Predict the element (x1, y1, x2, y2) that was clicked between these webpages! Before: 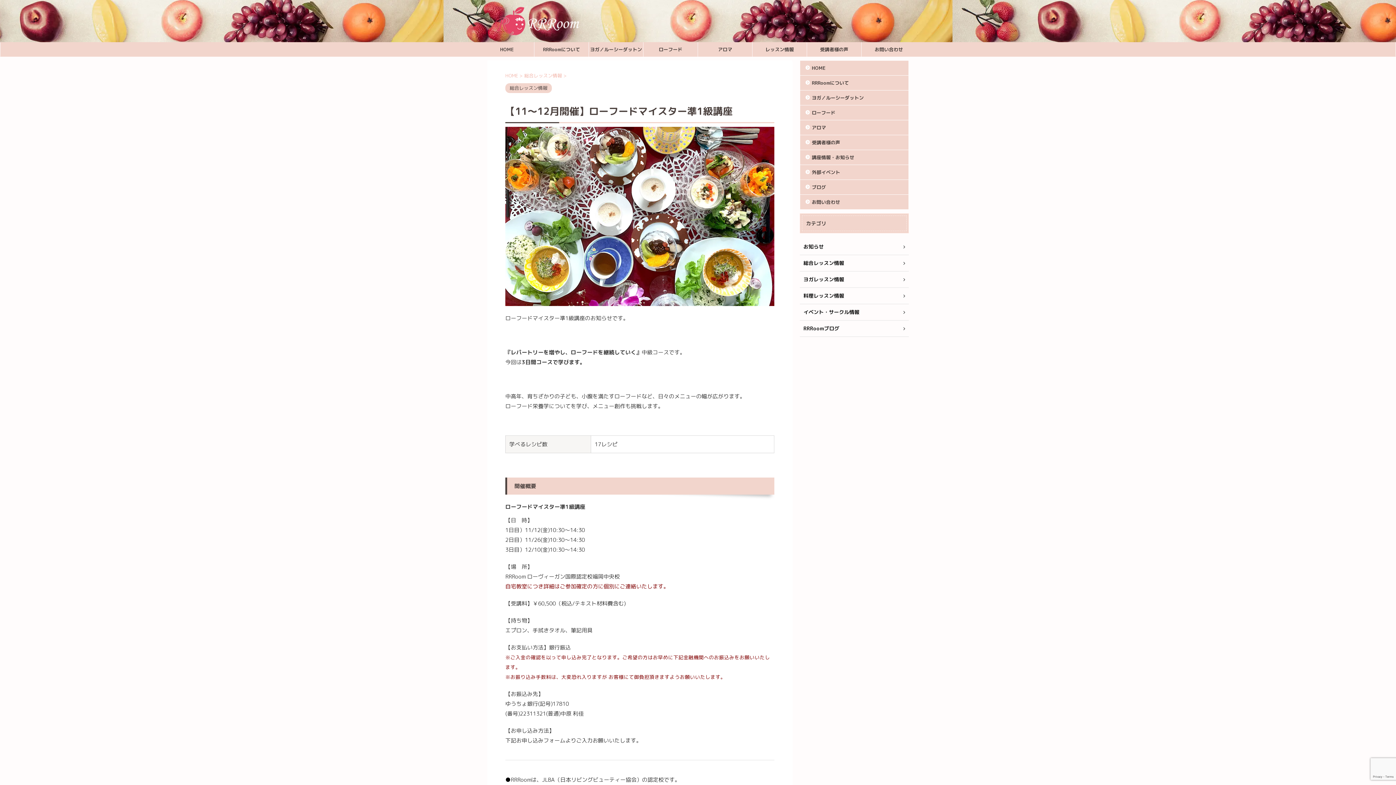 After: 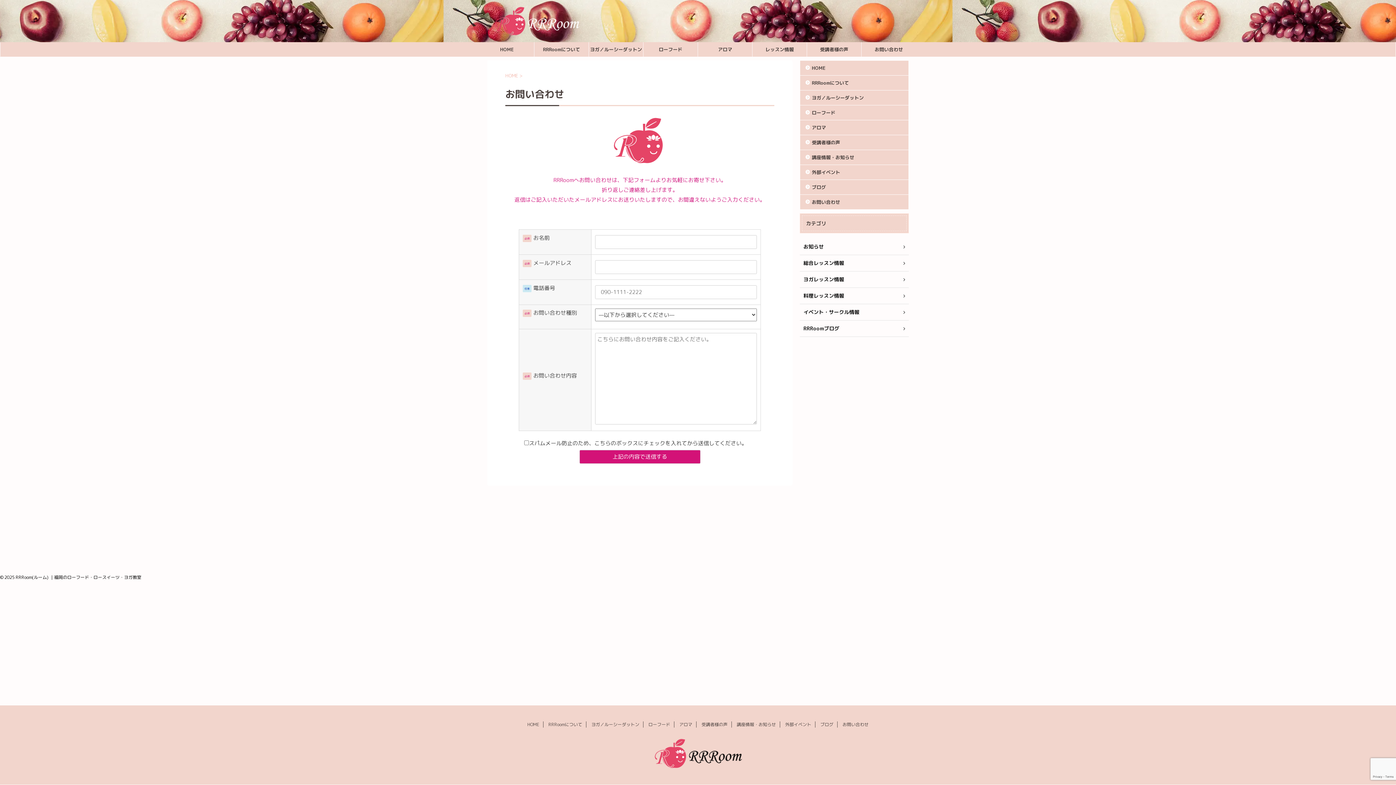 Action: bbox: (861, 42, 916, 56) label: お問い合わせ